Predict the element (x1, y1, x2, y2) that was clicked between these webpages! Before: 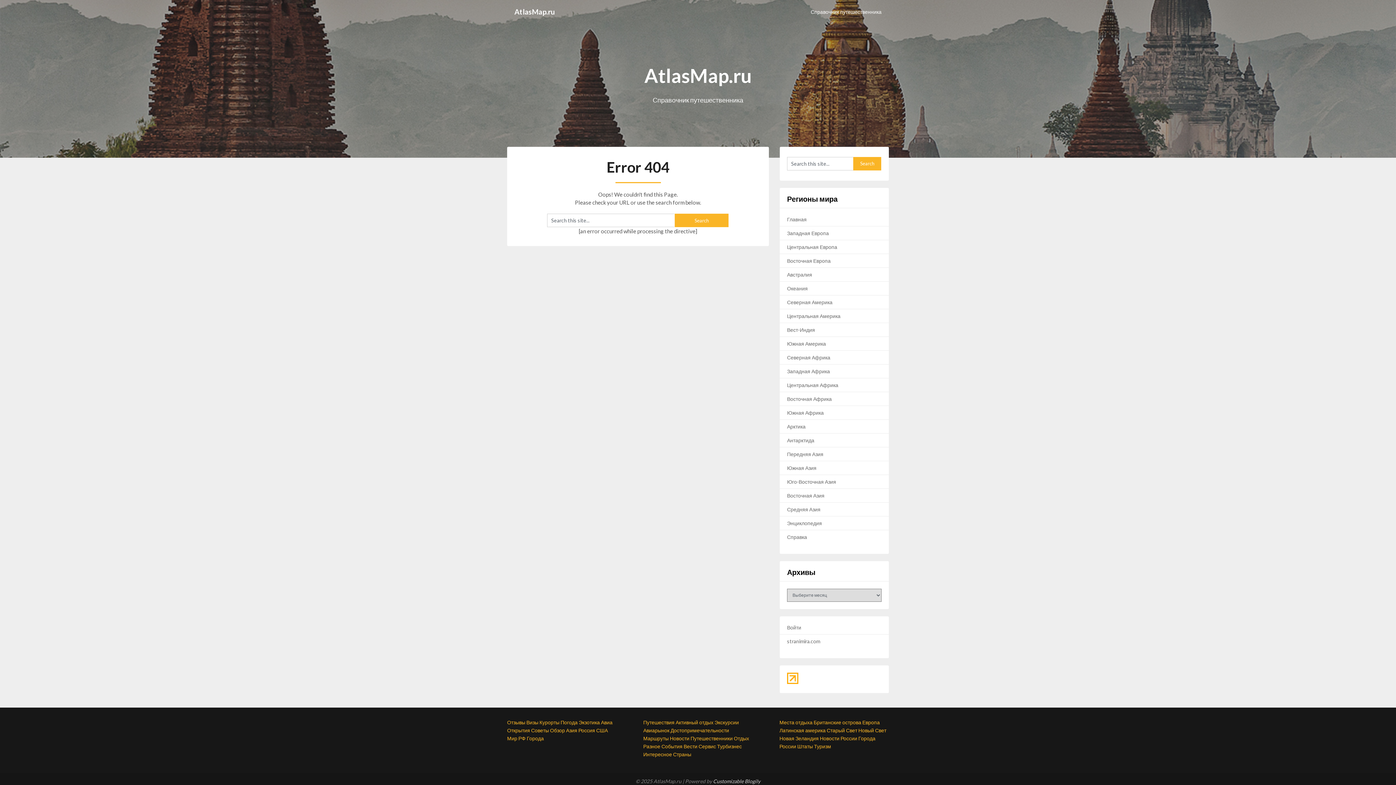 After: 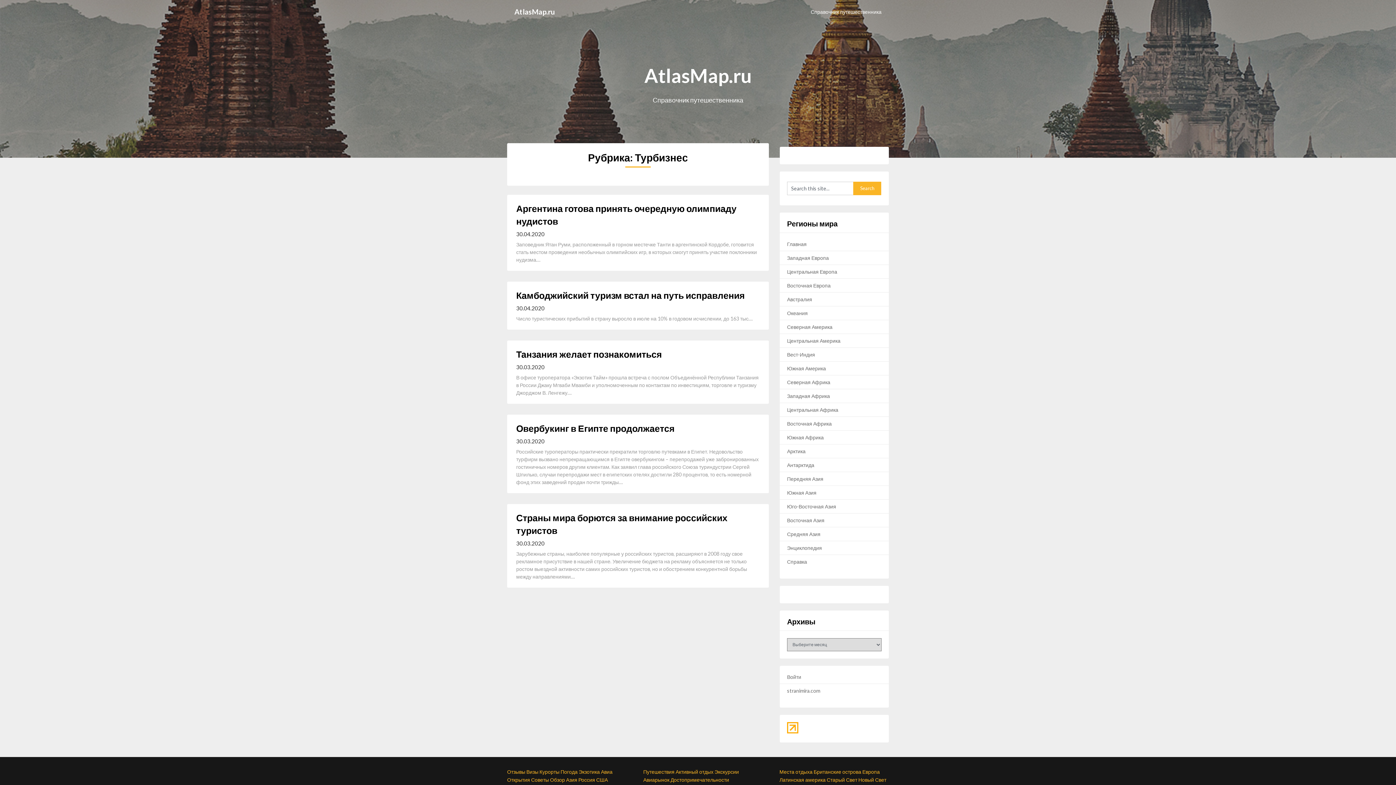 Action: bbox: (717, 743, 742, 749) label: Турбизнес